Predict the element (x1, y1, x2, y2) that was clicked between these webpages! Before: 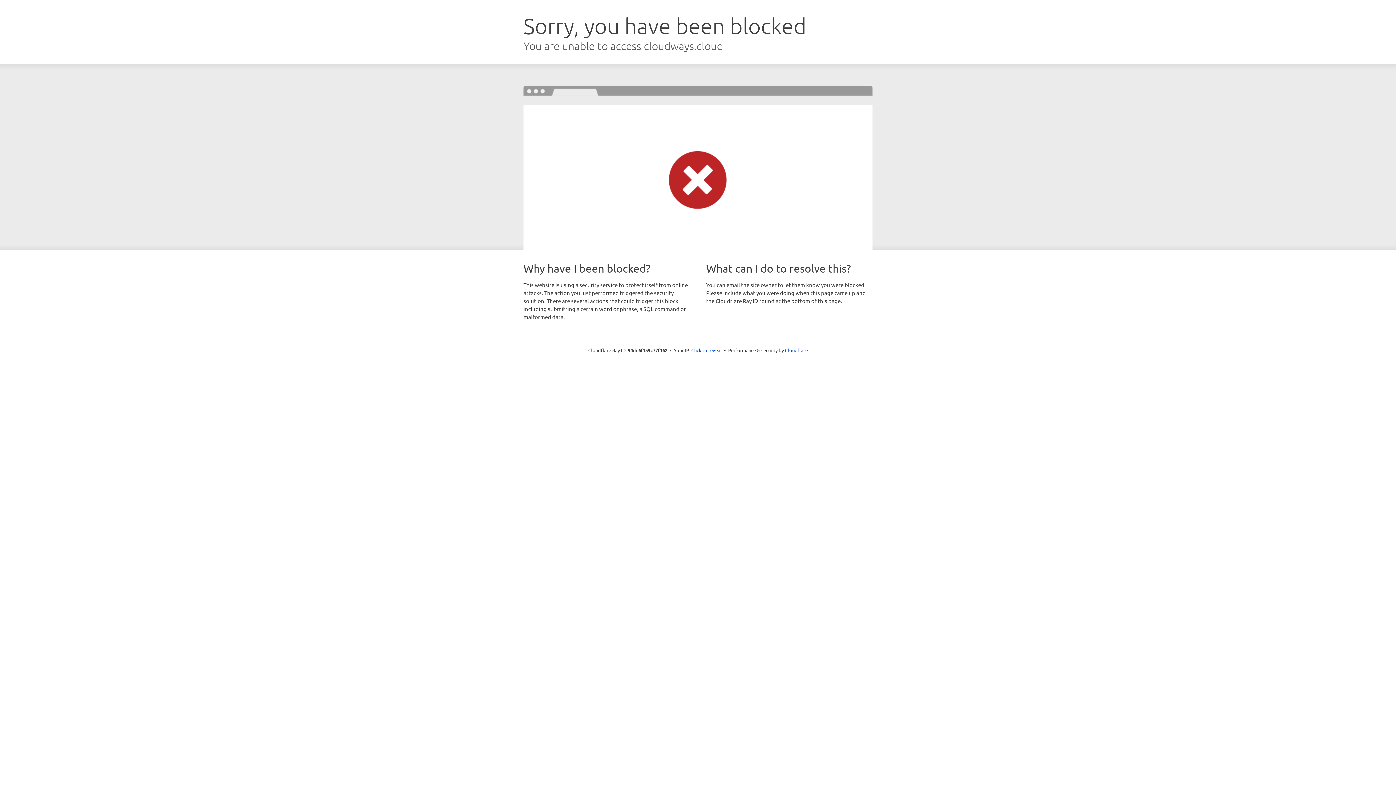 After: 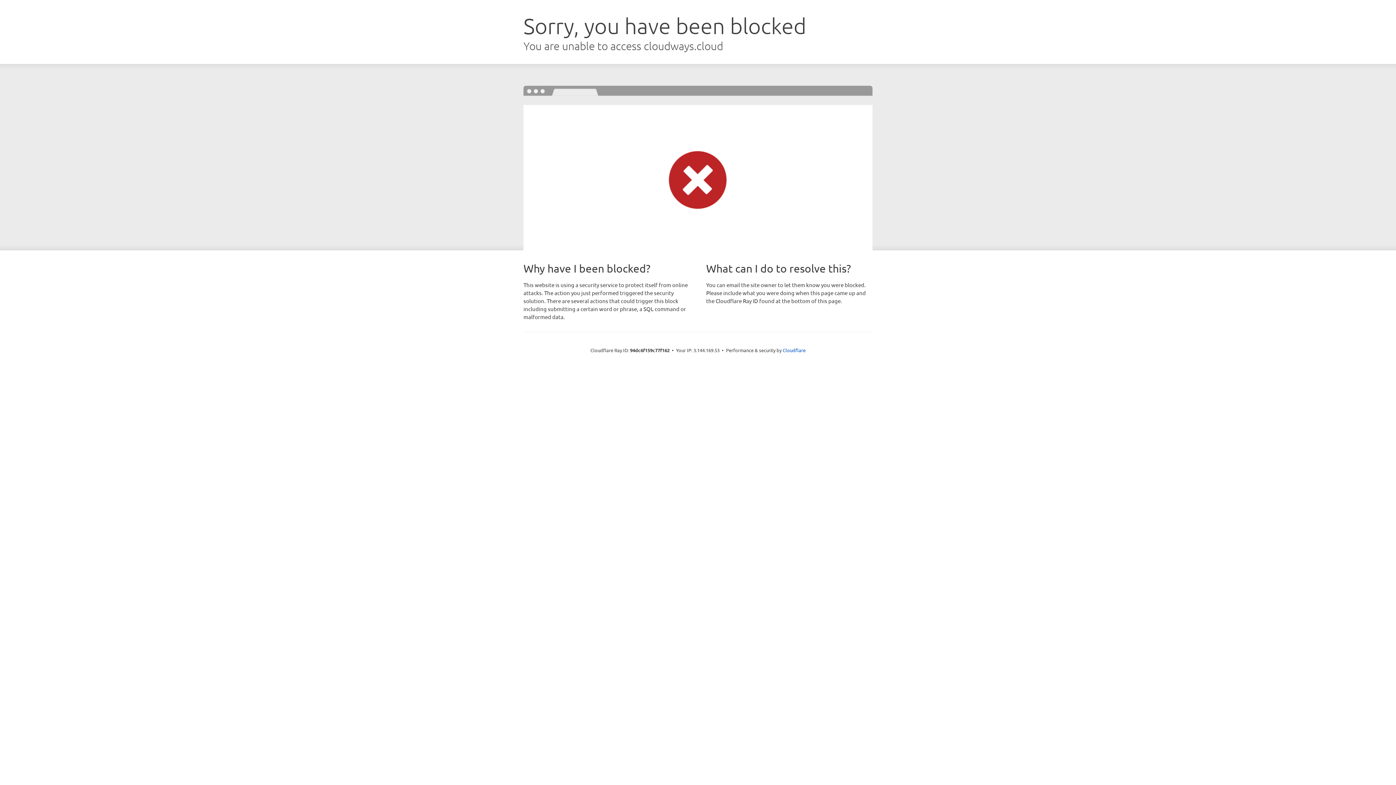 Action: bbox: (691, 346, 722, 353) label: Click to reveal